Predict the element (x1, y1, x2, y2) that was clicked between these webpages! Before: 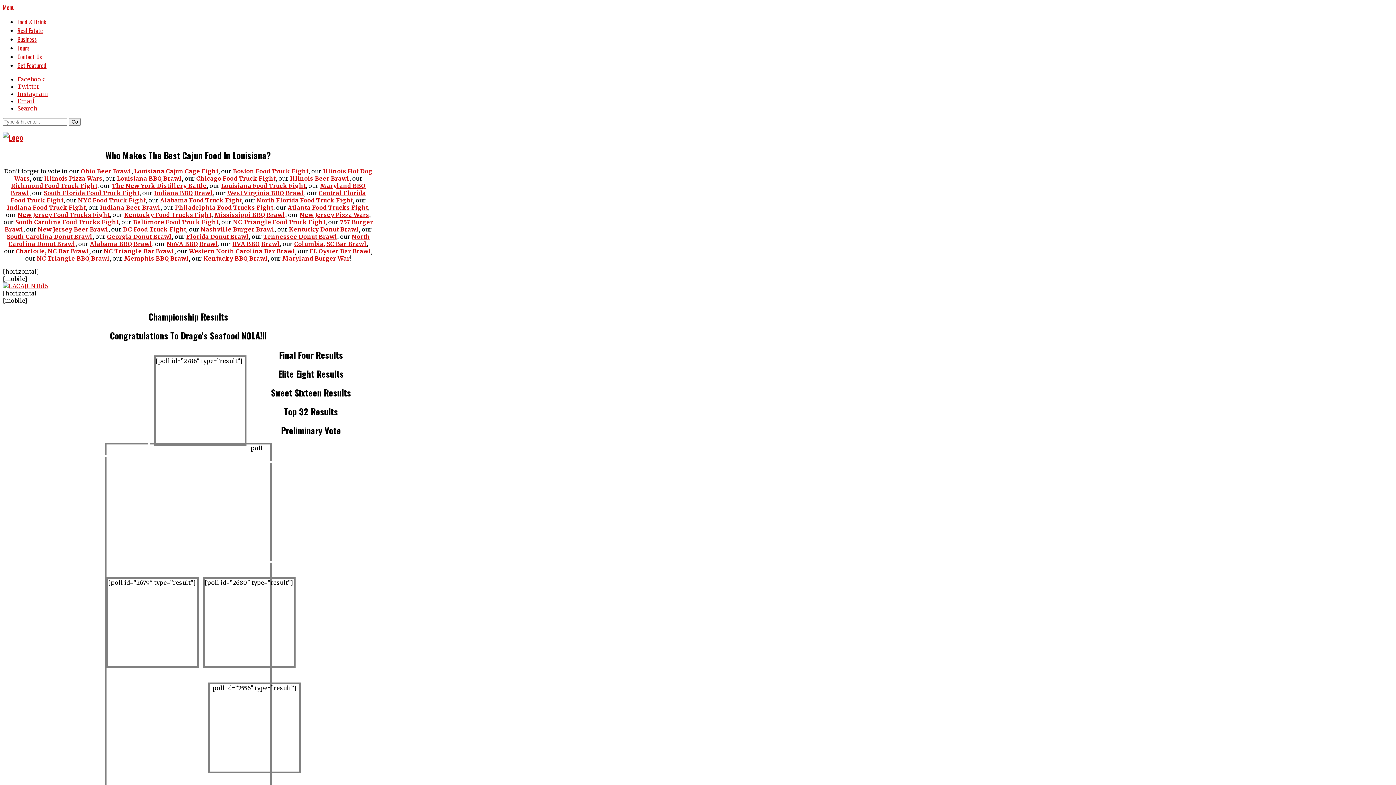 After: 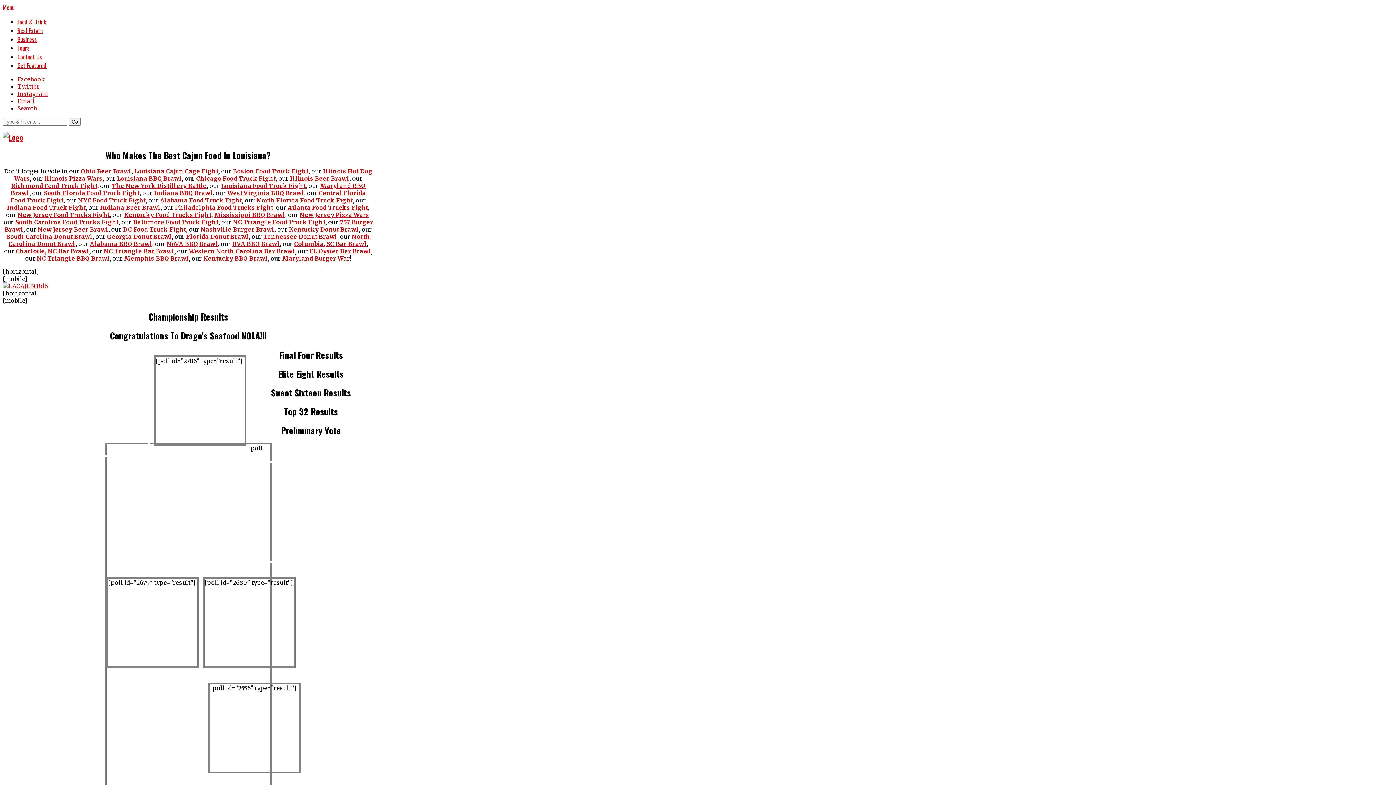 Action: label: Kentucky Food Trucks Fight bbox: (124, 211, 211, 218)